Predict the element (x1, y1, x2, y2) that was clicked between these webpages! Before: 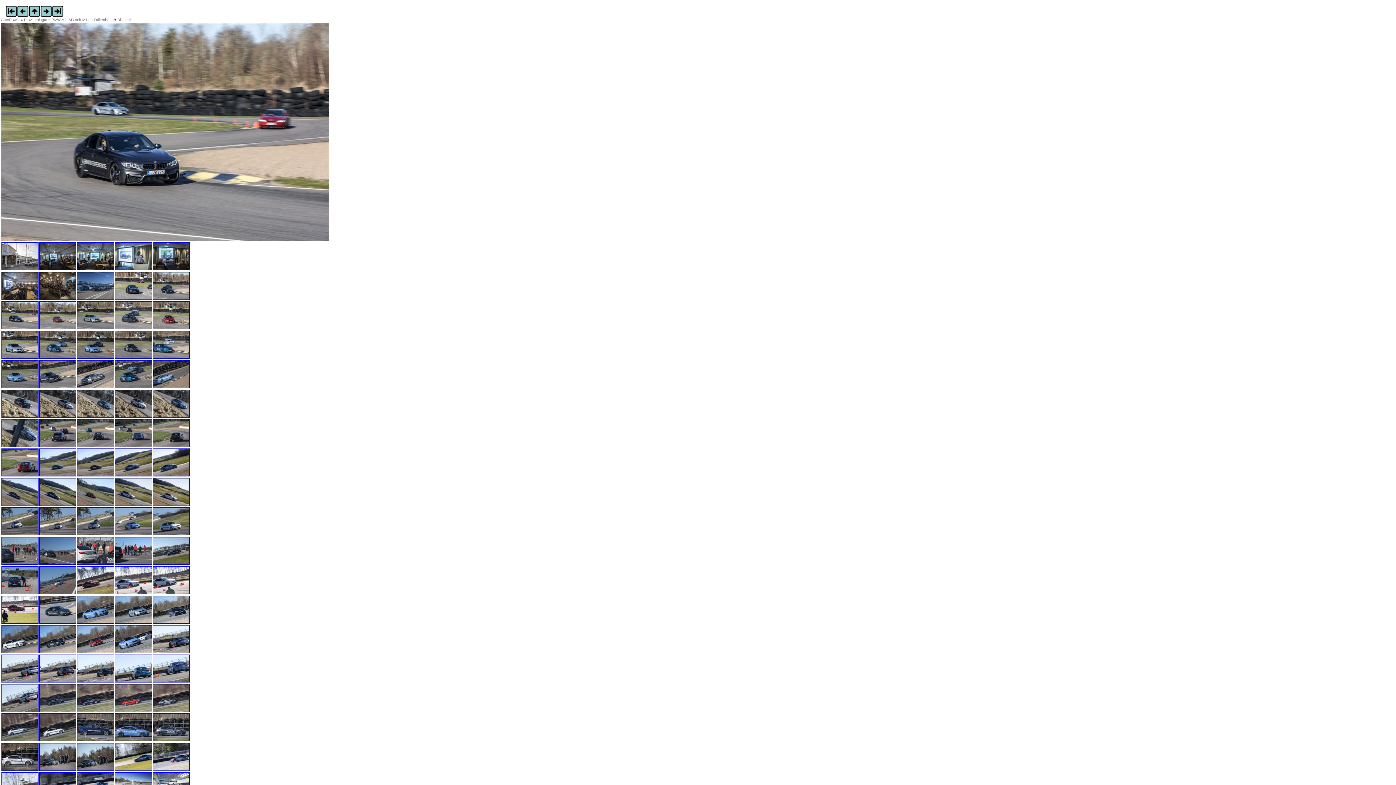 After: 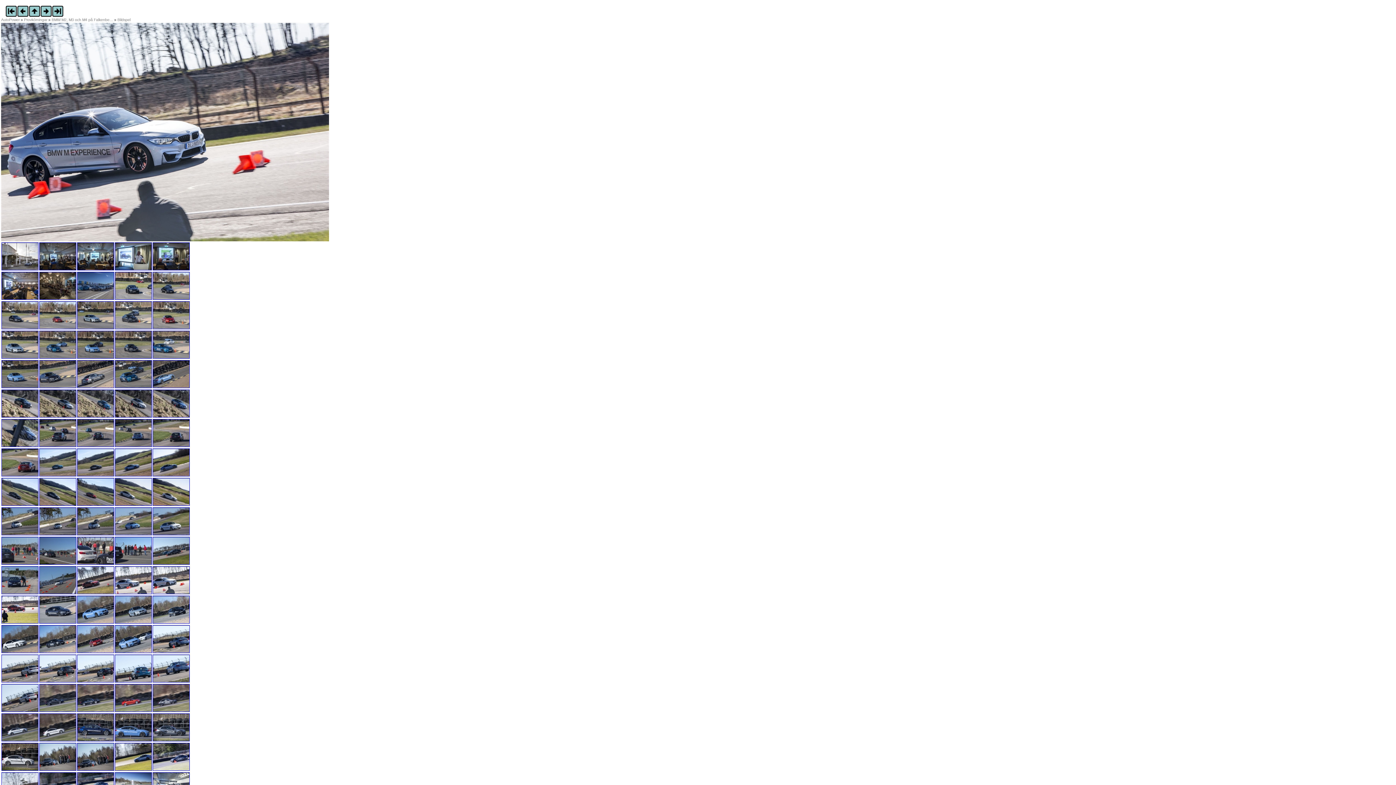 Action: bbox: (152, 591, 189, 595)